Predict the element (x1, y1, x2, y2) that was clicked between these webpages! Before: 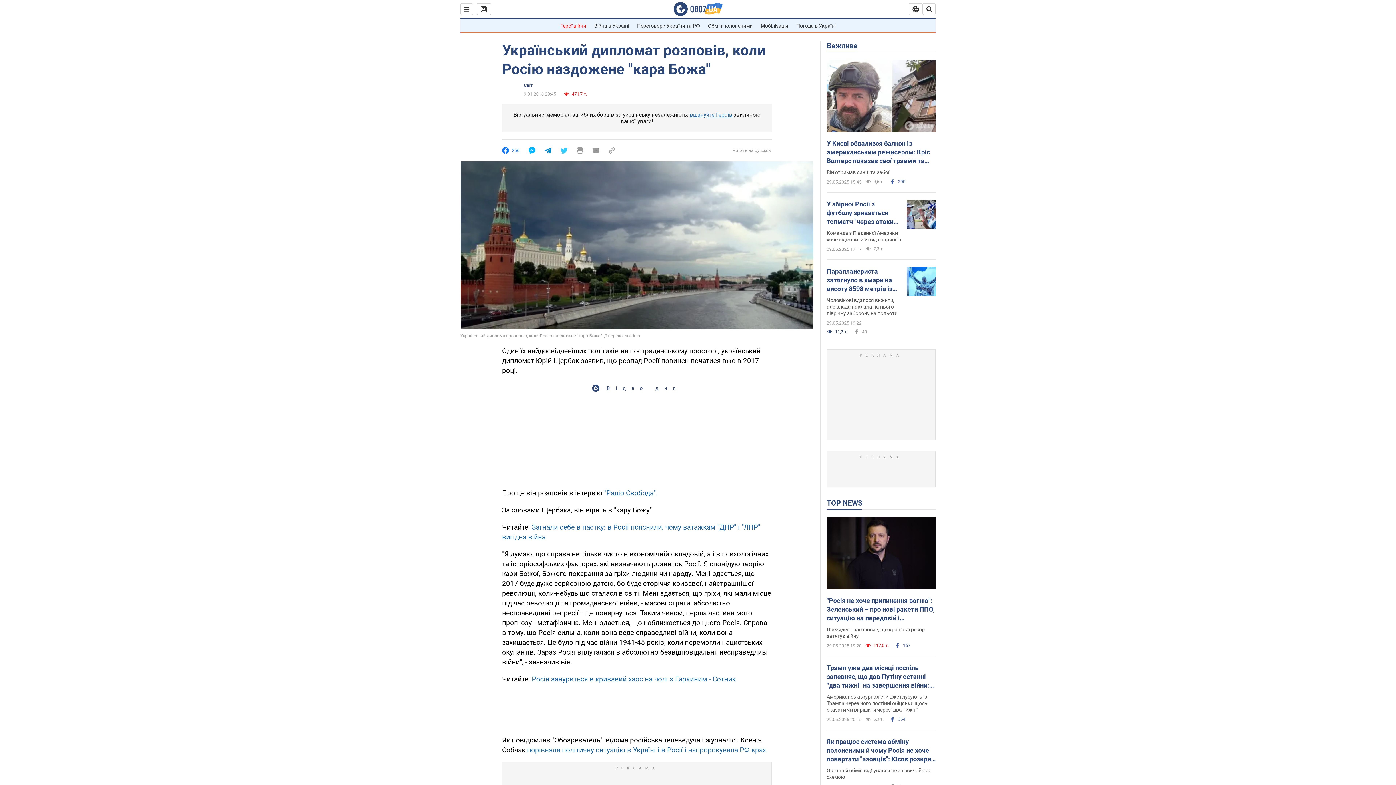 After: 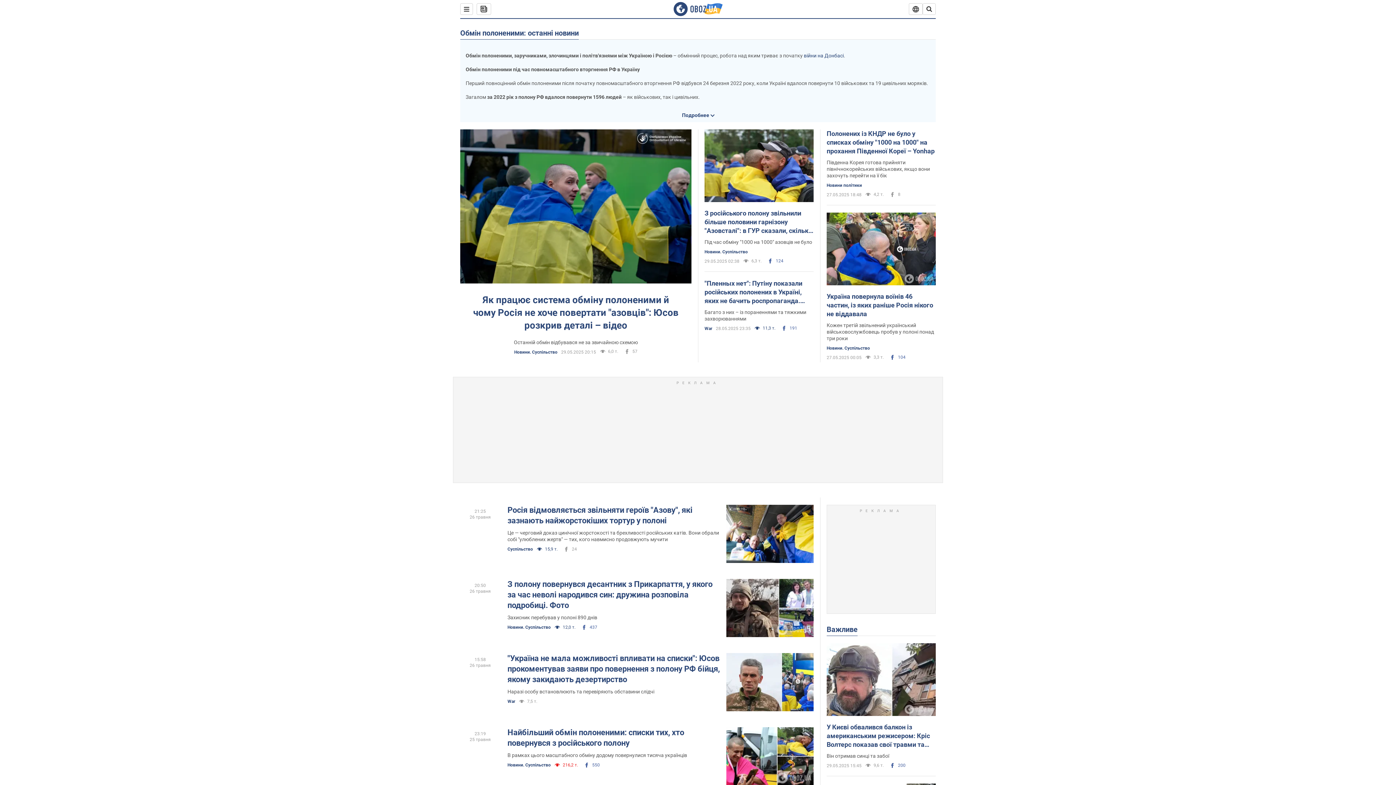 Action: label: Обмін полоненими bbox: (708, 22, 752, 28)